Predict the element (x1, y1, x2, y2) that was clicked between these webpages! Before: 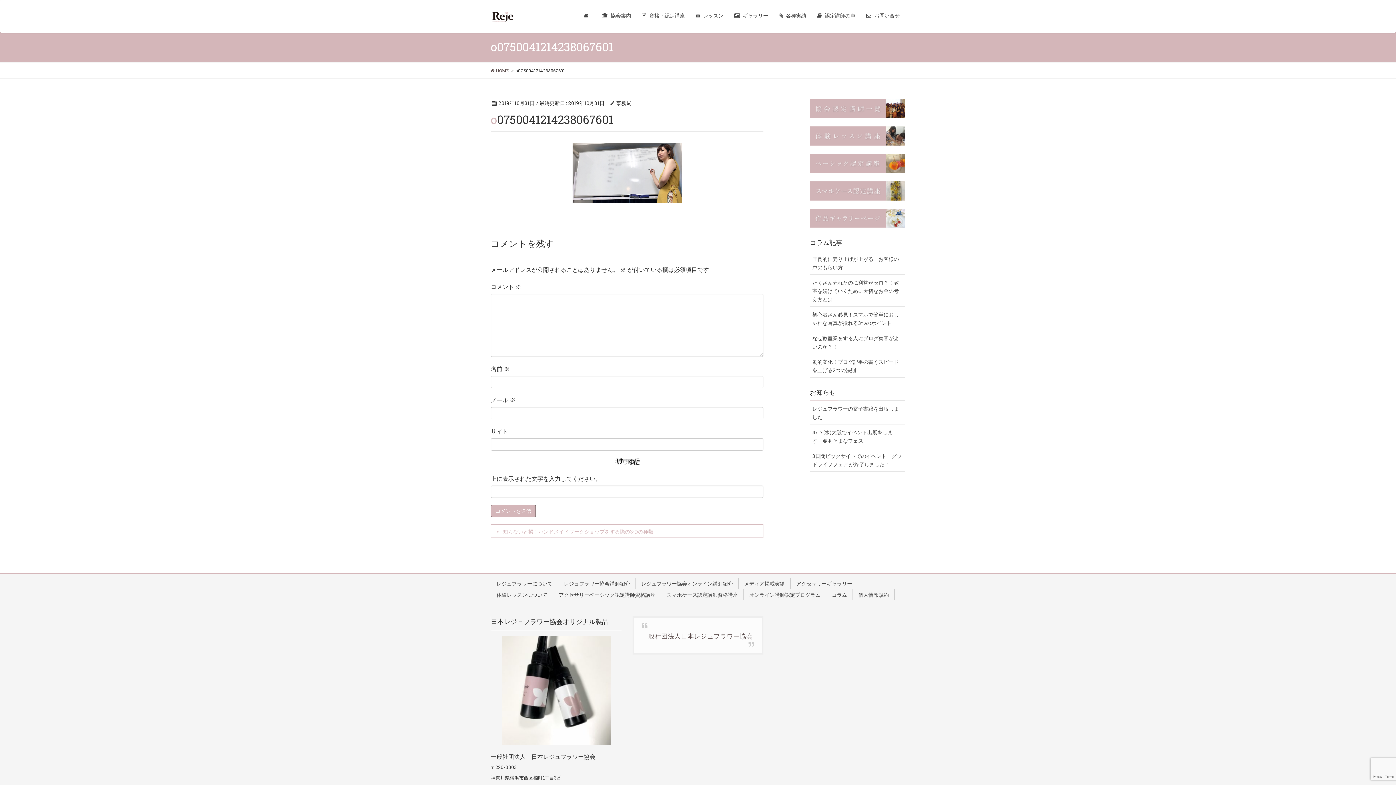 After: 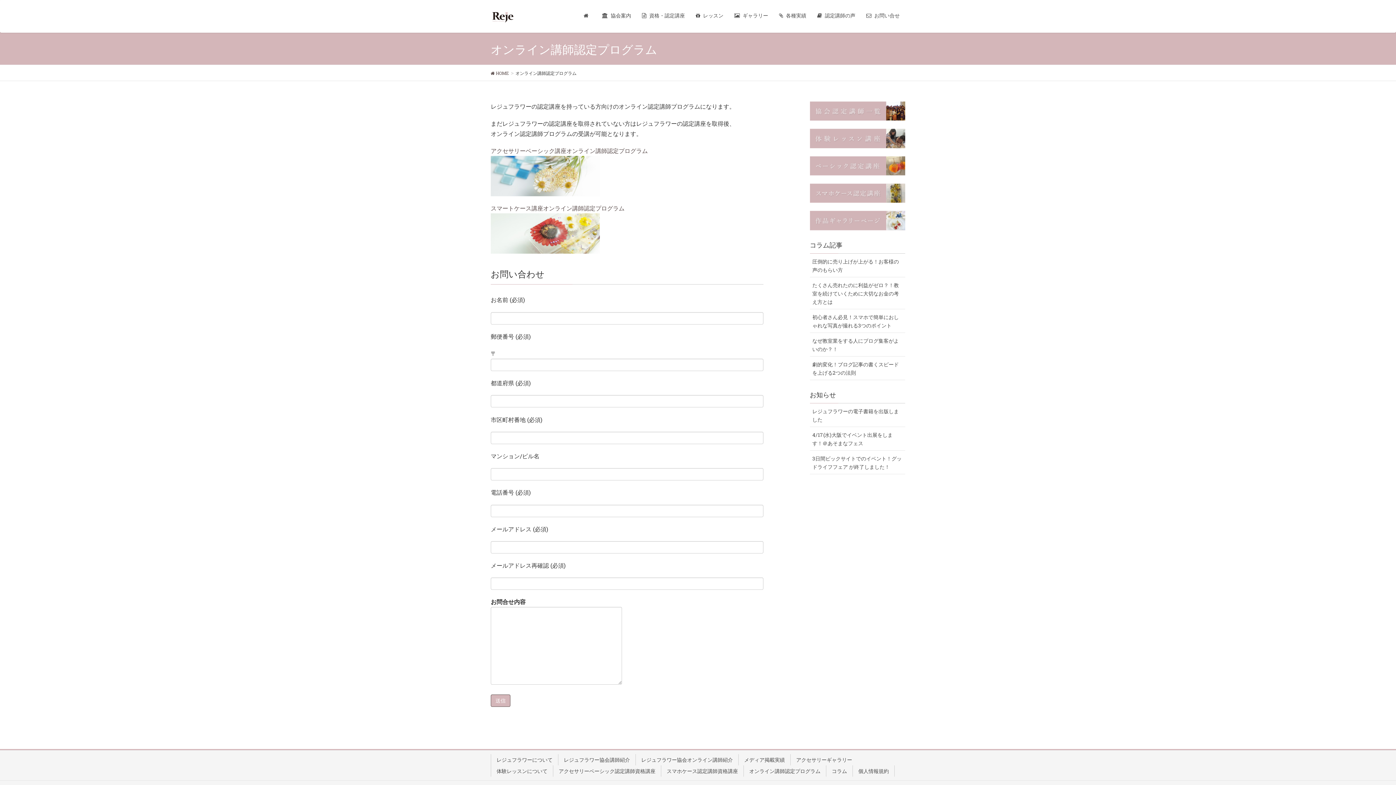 Action: bbox: (743, 589, 826, 600) label: オンライン講師認定プログラム